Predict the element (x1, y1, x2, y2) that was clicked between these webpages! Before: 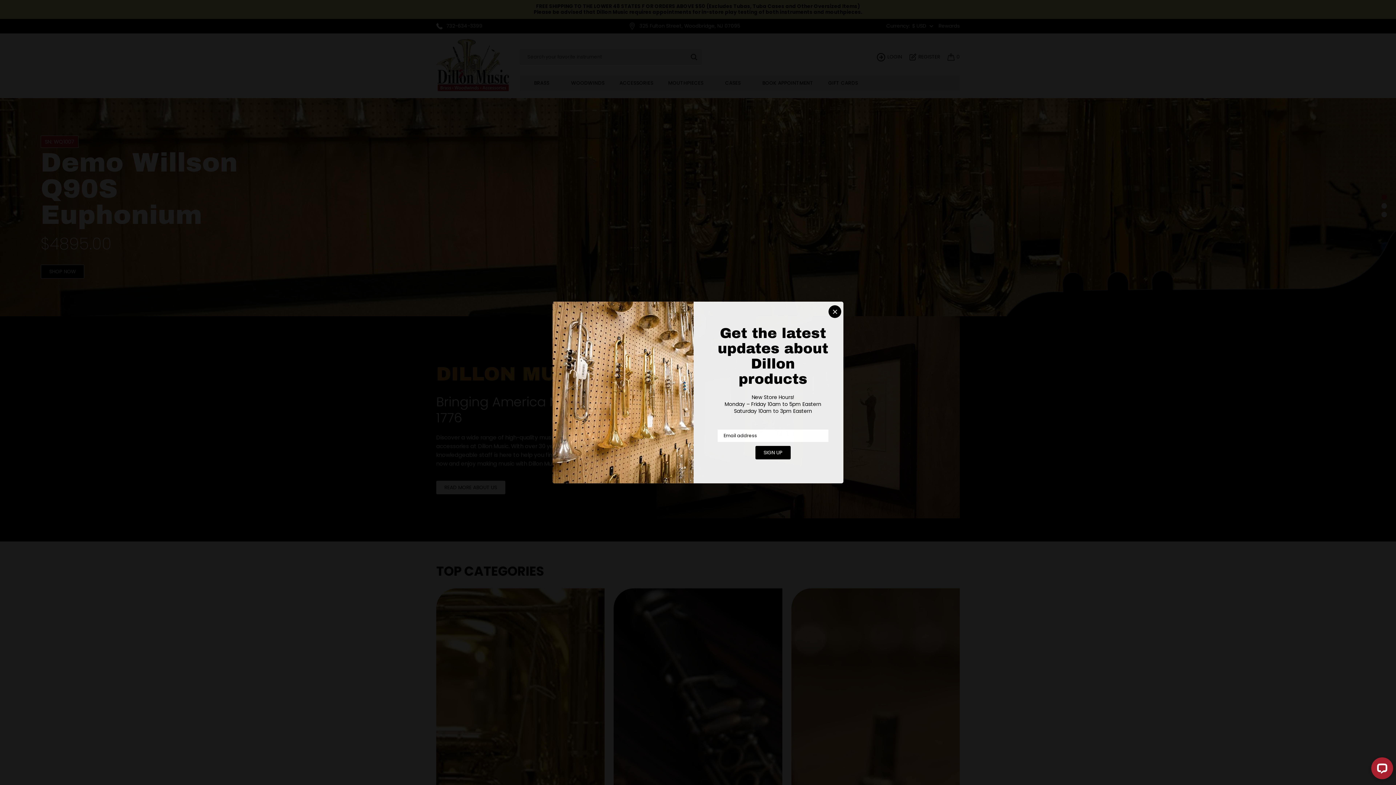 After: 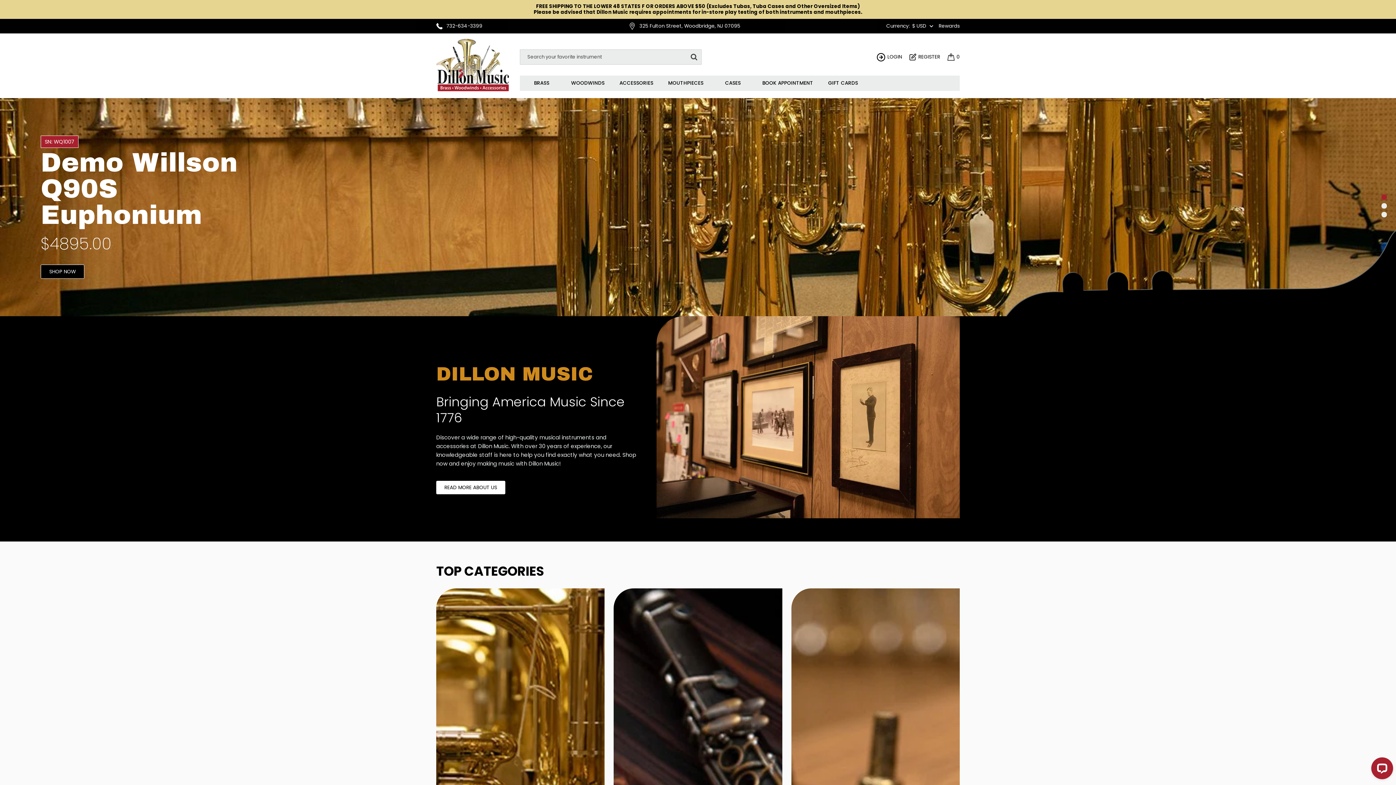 Action: label: Close newsletter signup bbox: (828, 305, 841, 318)